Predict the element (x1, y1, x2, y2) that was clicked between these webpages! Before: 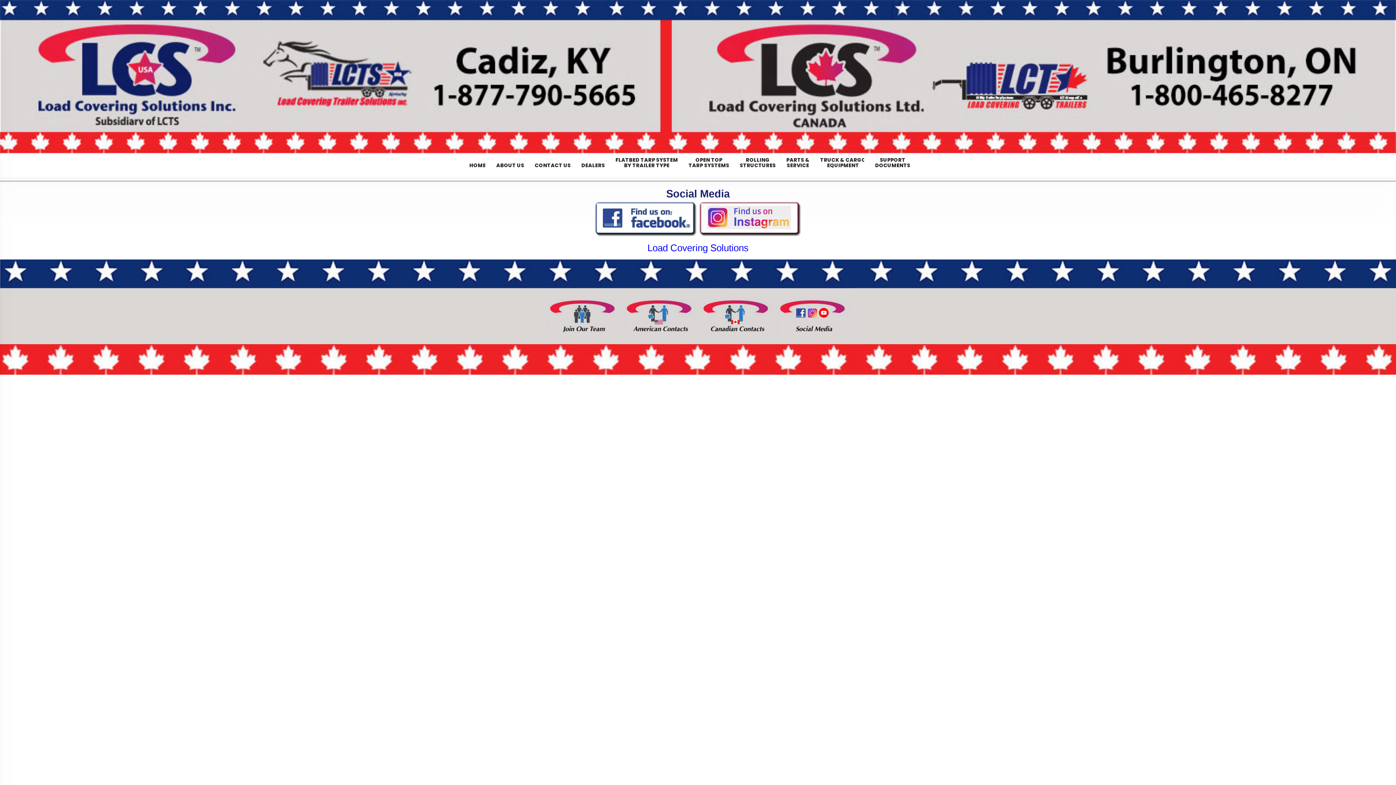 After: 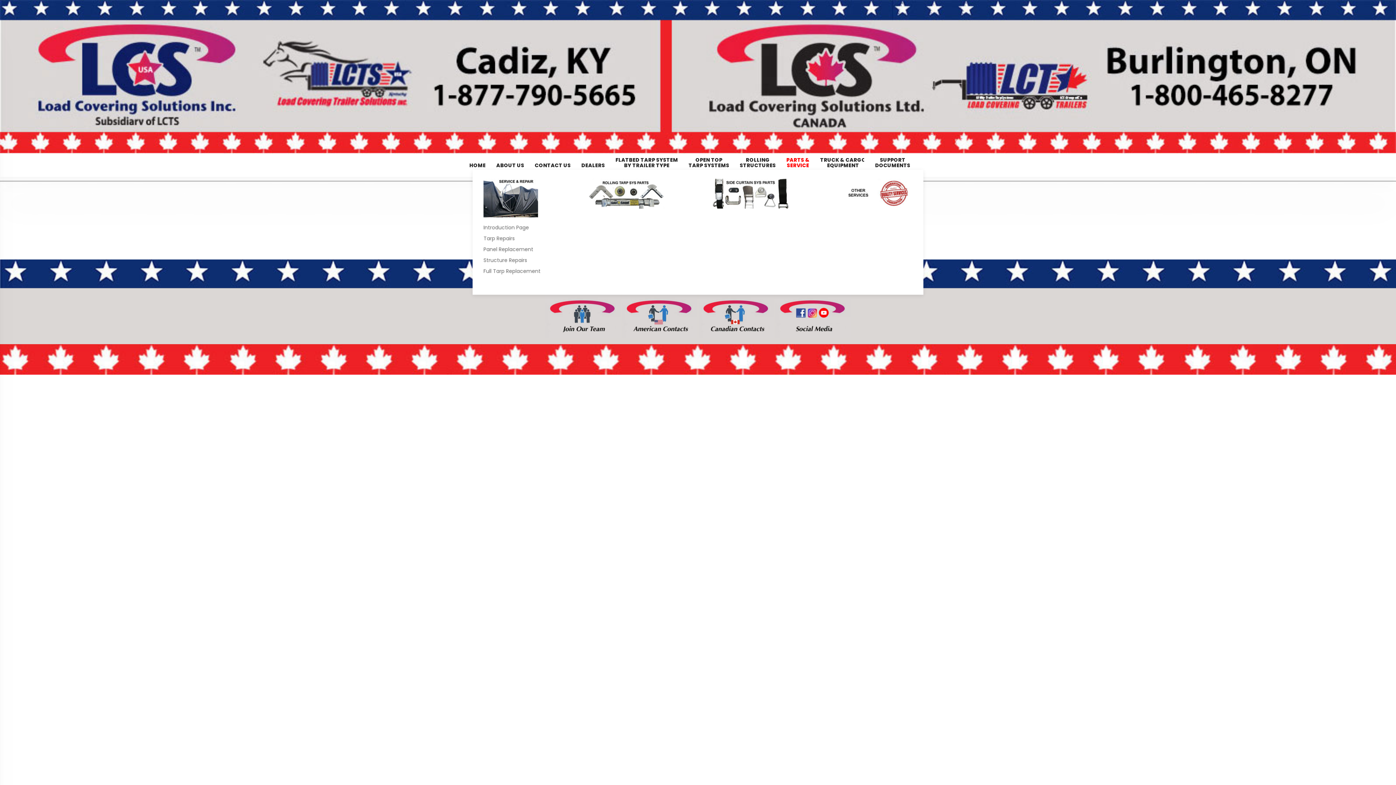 Action: bbox: (775, 157, 820, 168) label: PARTS &
SERVICE